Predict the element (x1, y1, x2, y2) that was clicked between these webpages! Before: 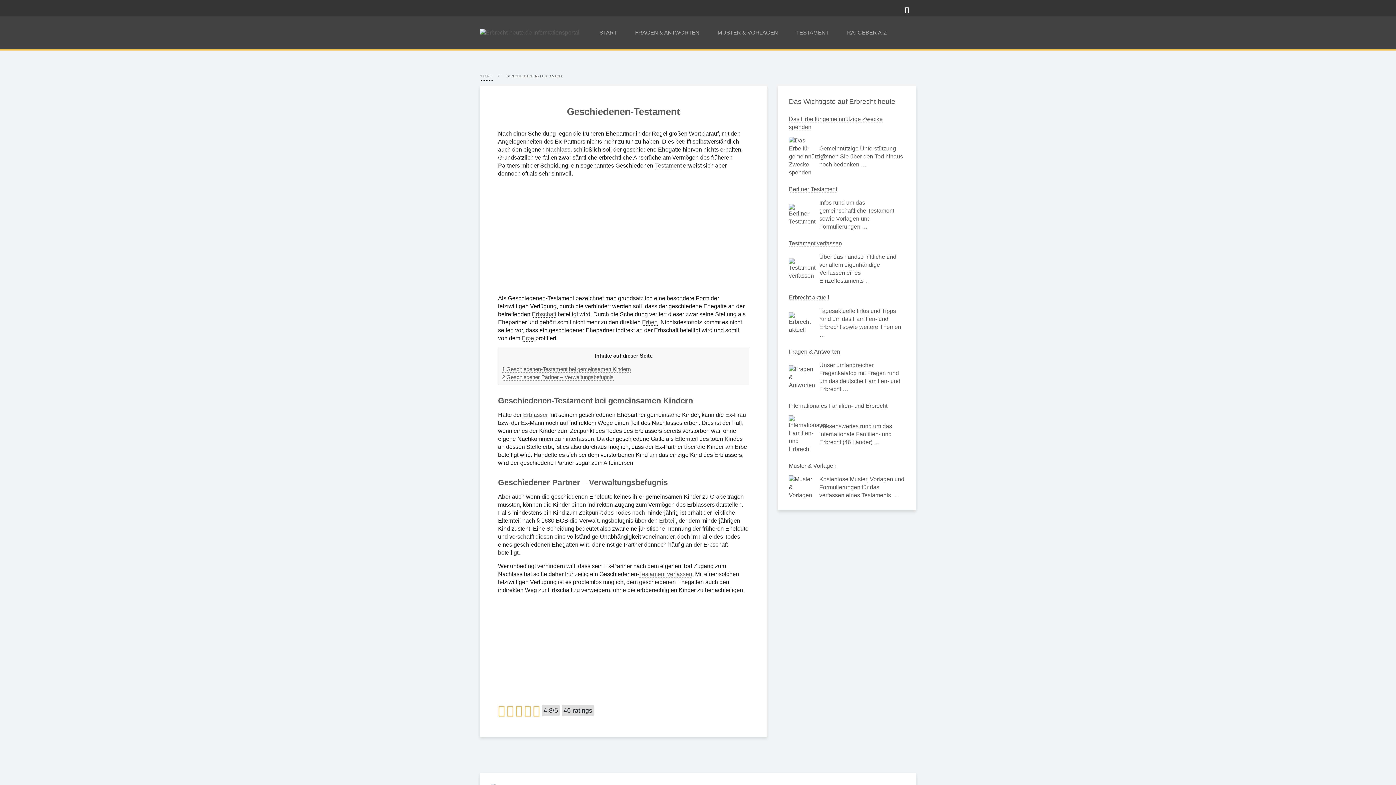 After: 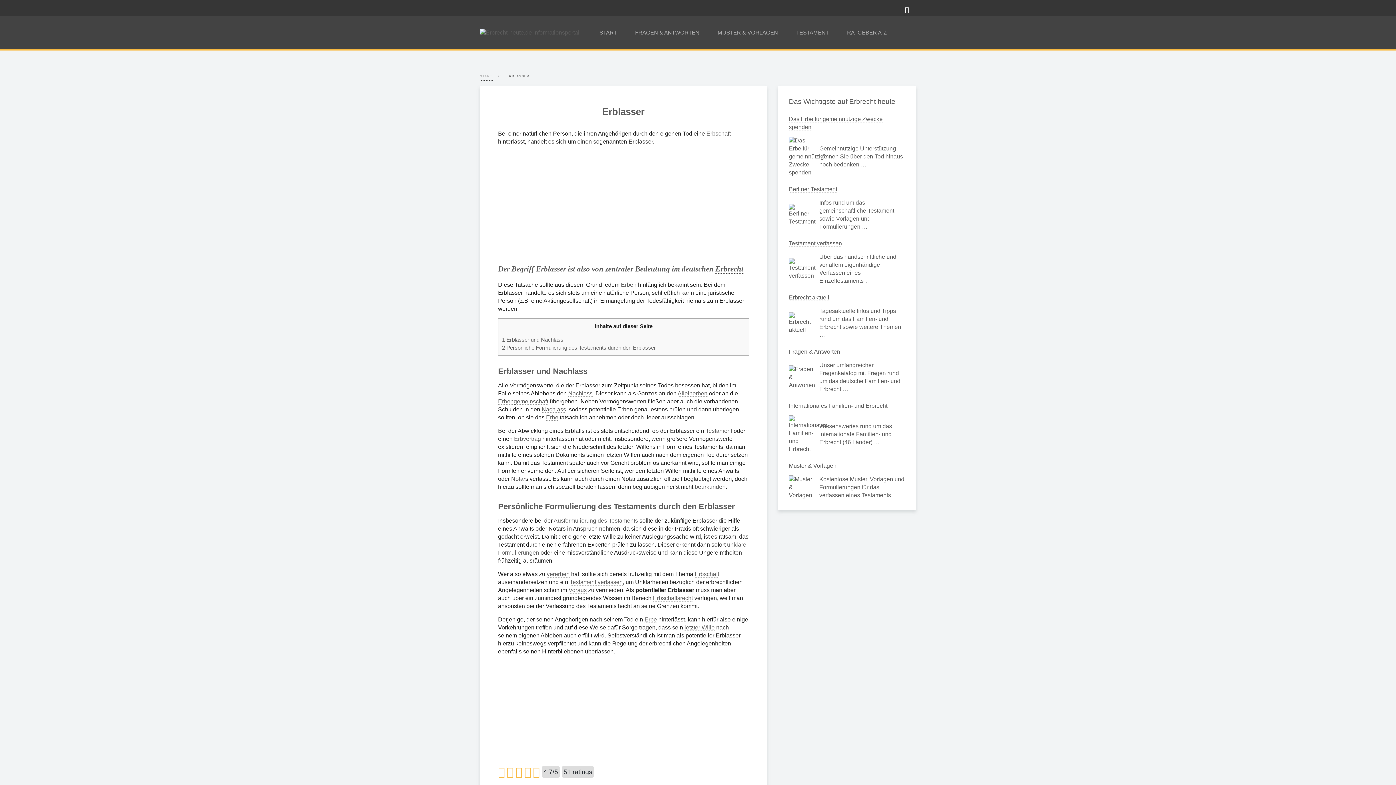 Action: label: Erblasser bbox: (523, 412, 548, 418)